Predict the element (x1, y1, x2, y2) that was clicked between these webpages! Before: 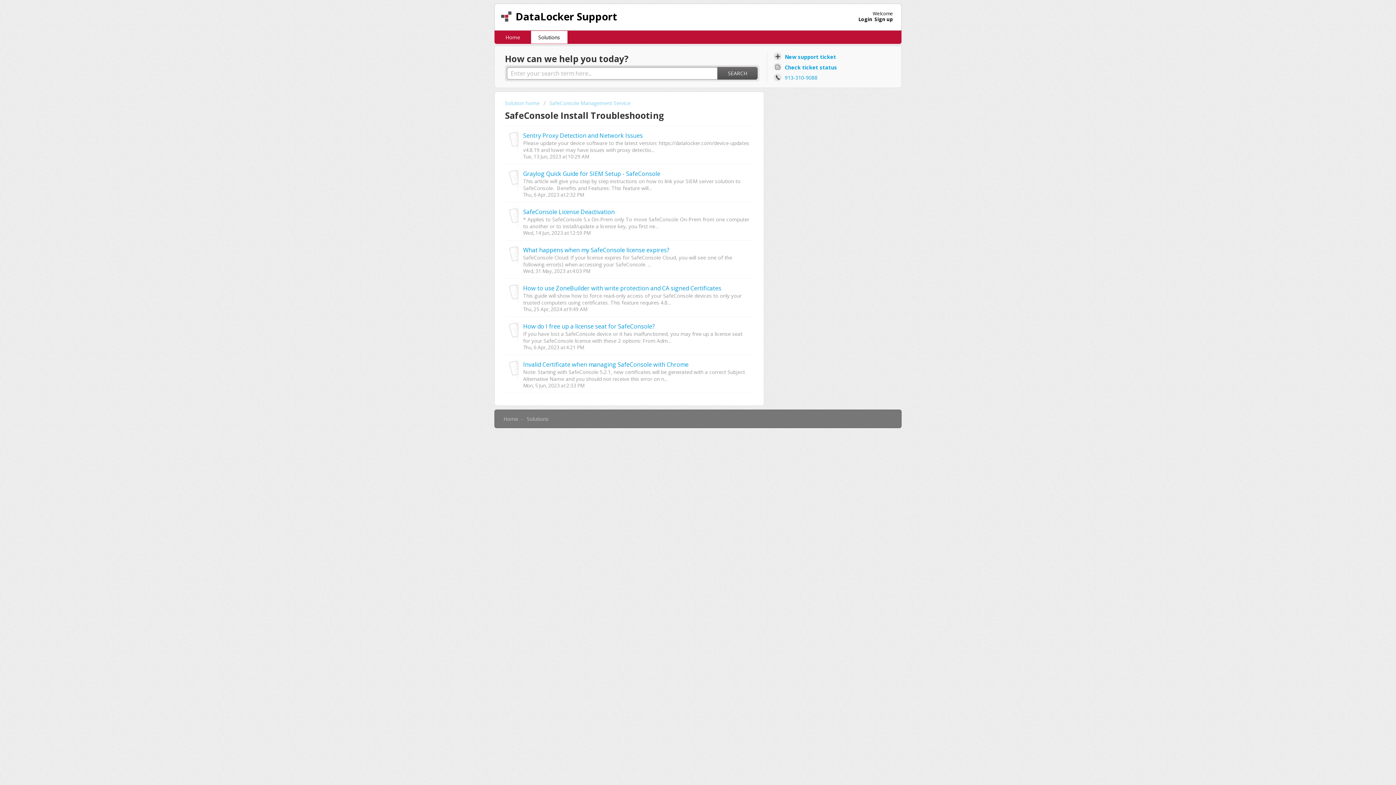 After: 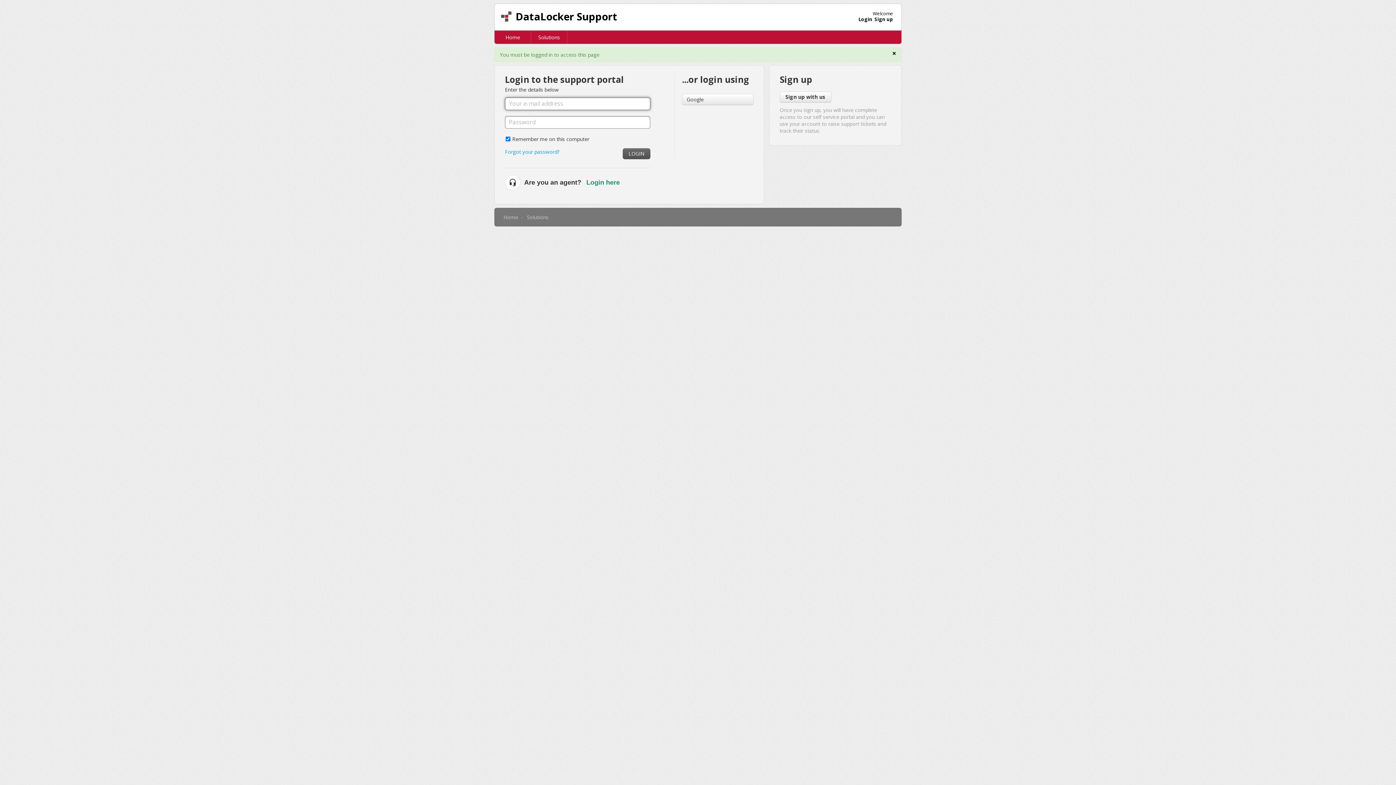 Action: bbox: (773, 61, 840, 72) label:  Check ticket status